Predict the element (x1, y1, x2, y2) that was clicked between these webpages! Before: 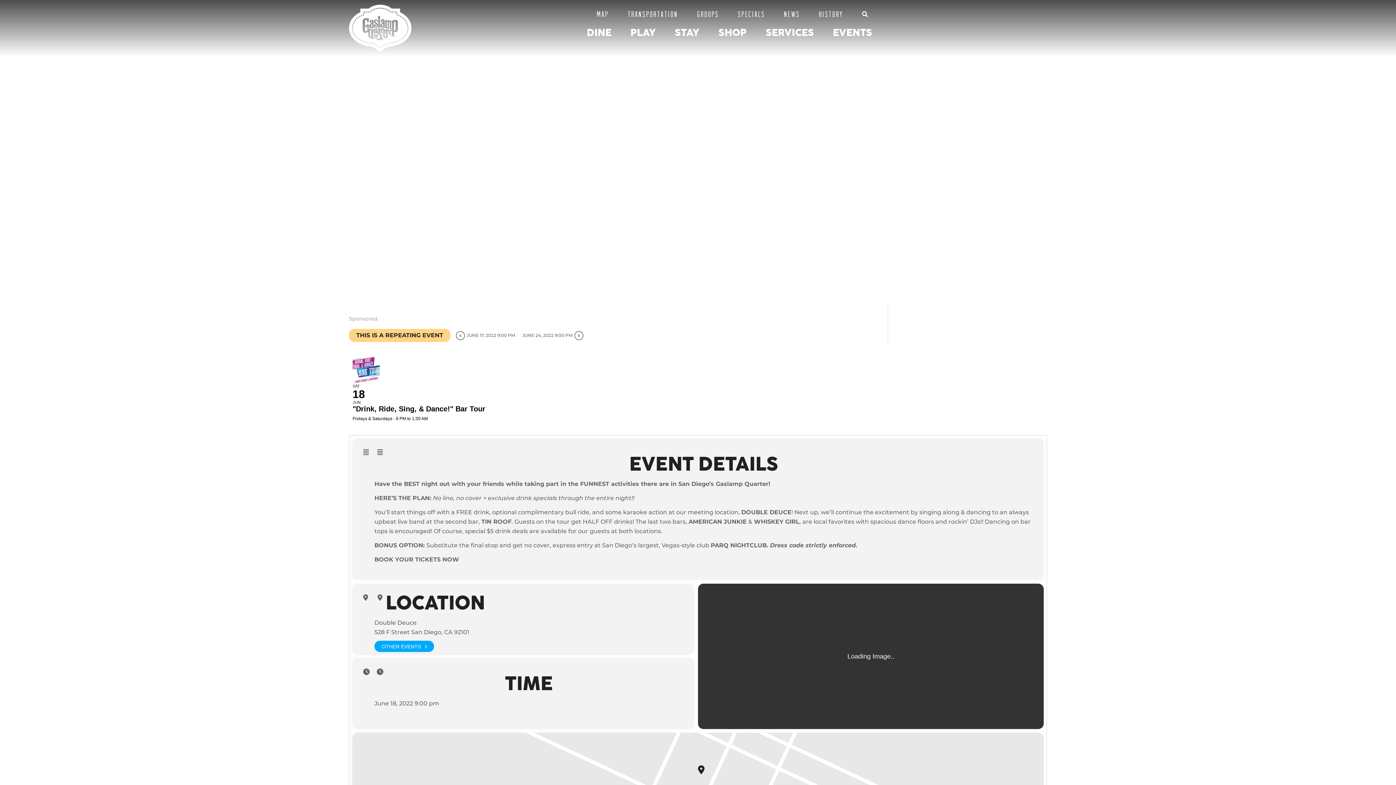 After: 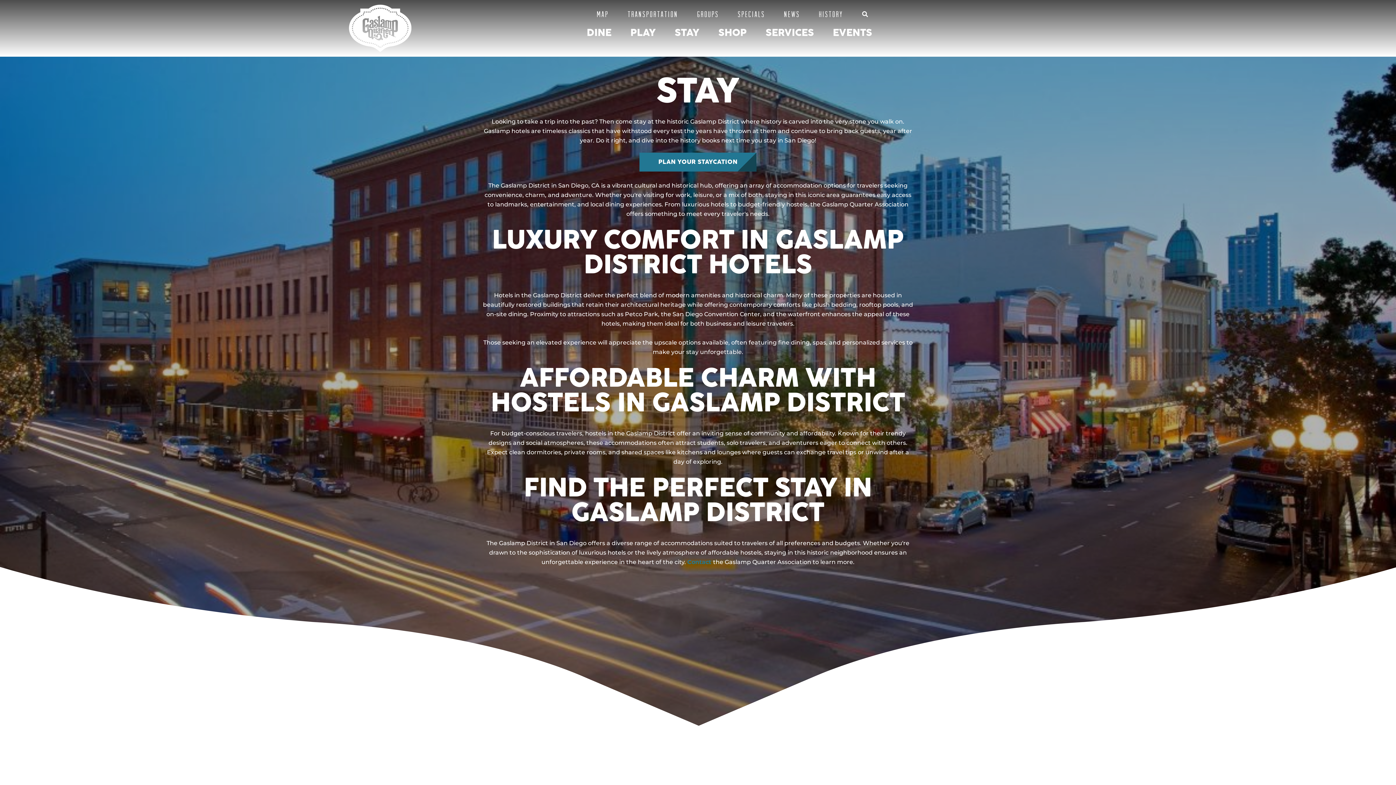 Action: bbox: (674, 26, 699, 40) label: STAY